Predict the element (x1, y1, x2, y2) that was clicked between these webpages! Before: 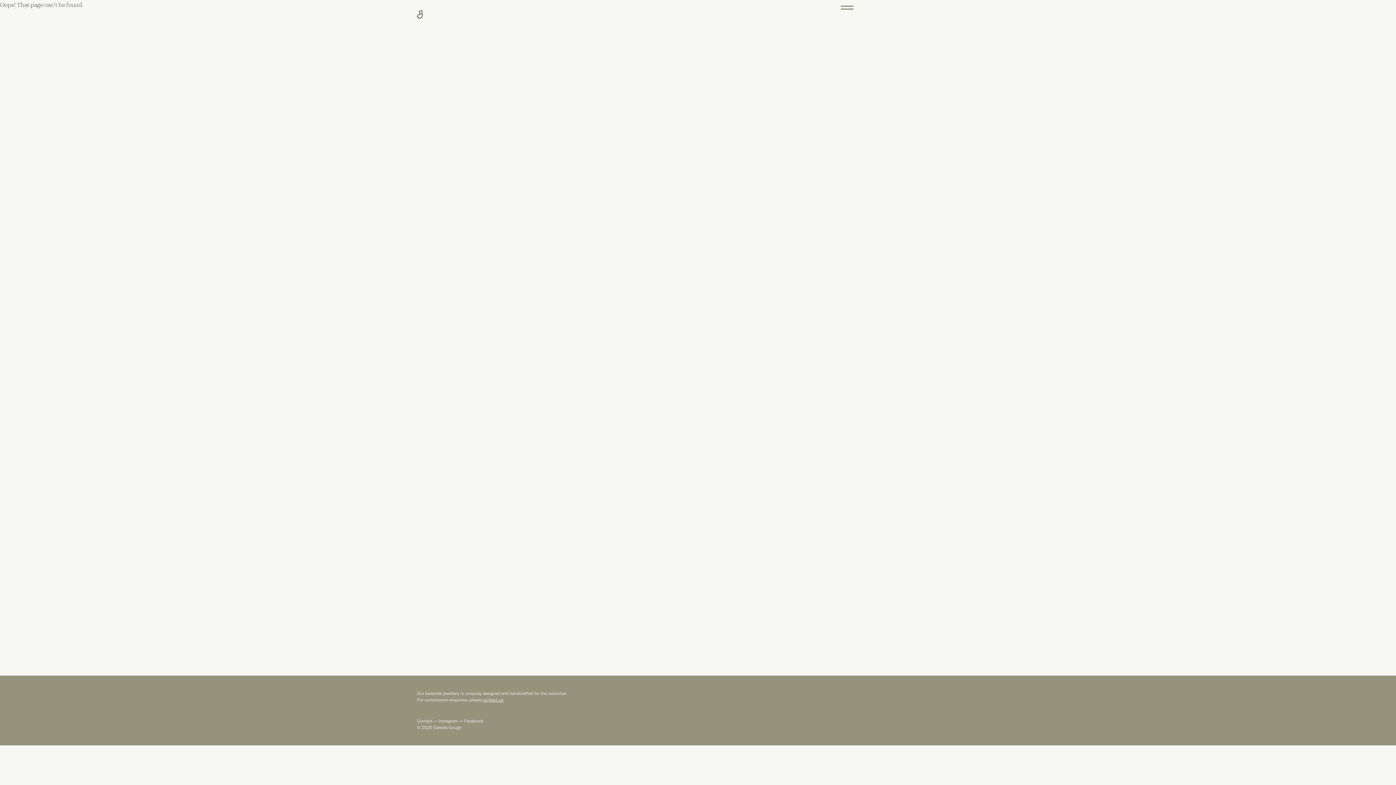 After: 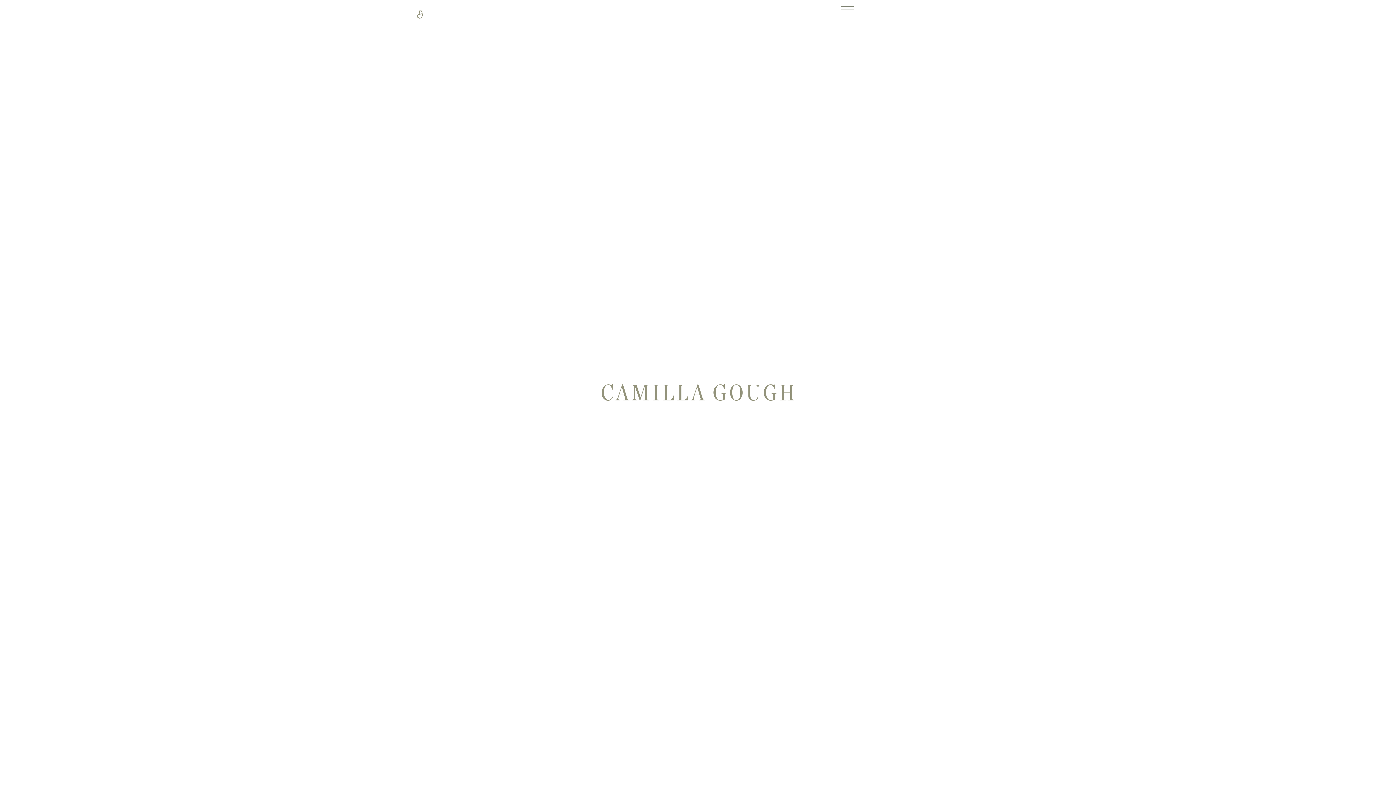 Action: bbox: (417, 8, 422, 17)